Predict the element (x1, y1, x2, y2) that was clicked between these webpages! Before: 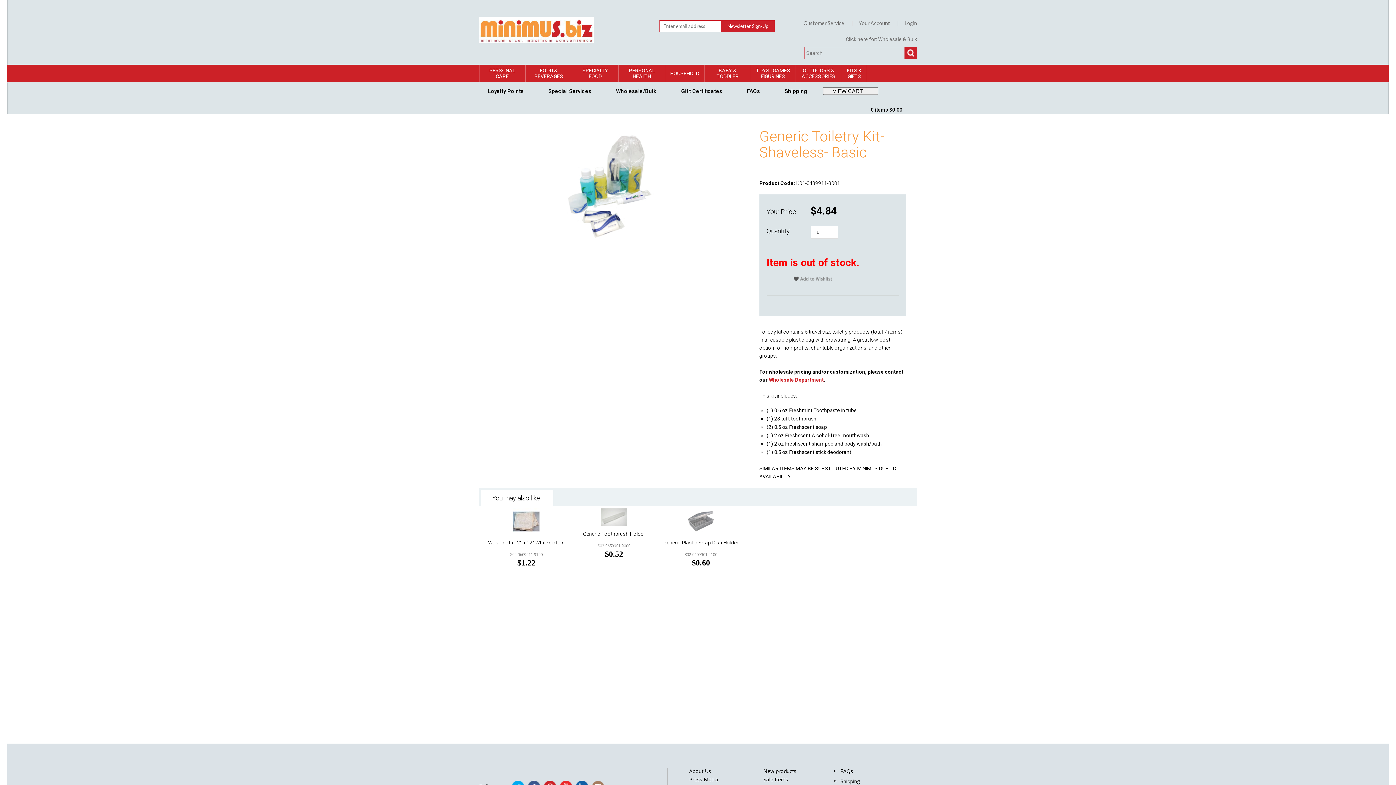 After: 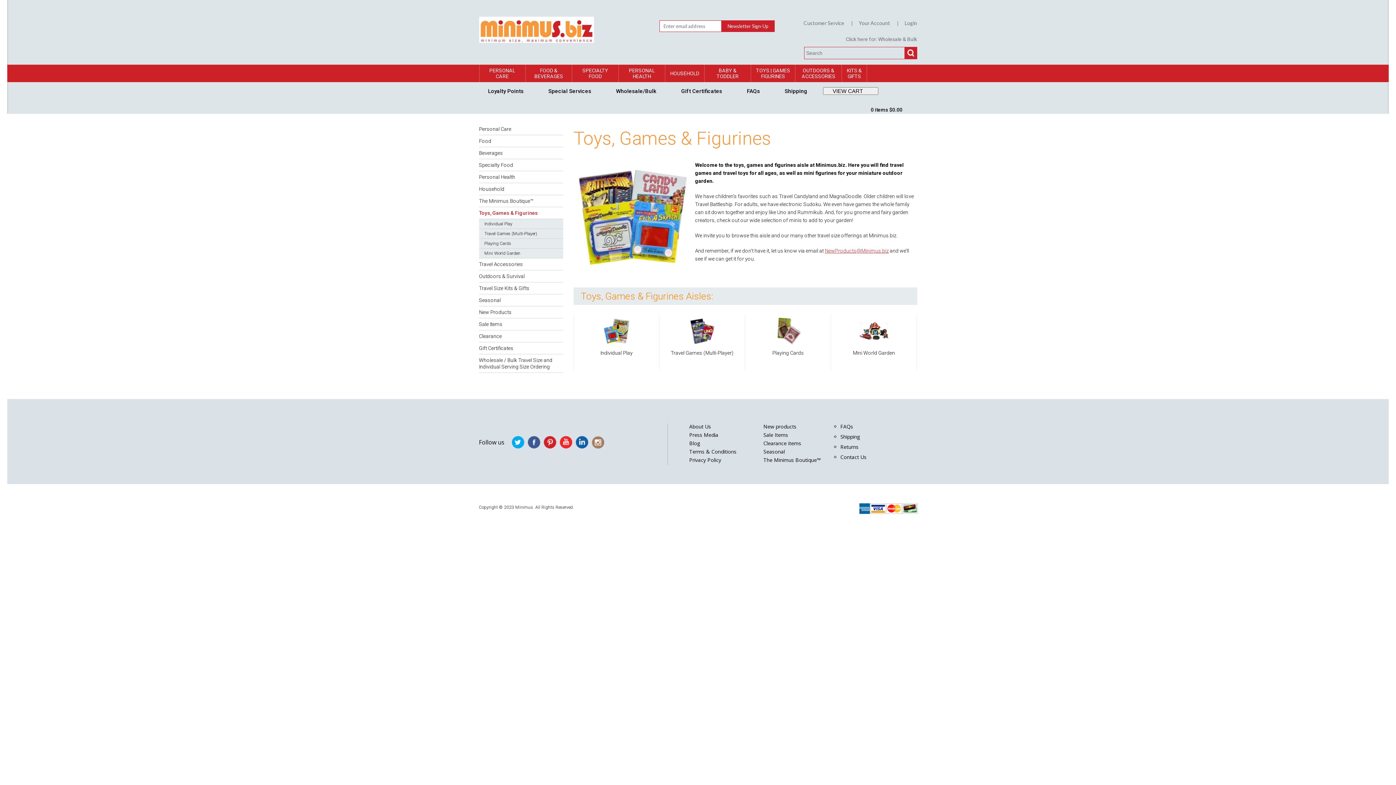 Action: bbox: (751, 64, 795, 82) label: TOYS | GAMES
FIGURINES